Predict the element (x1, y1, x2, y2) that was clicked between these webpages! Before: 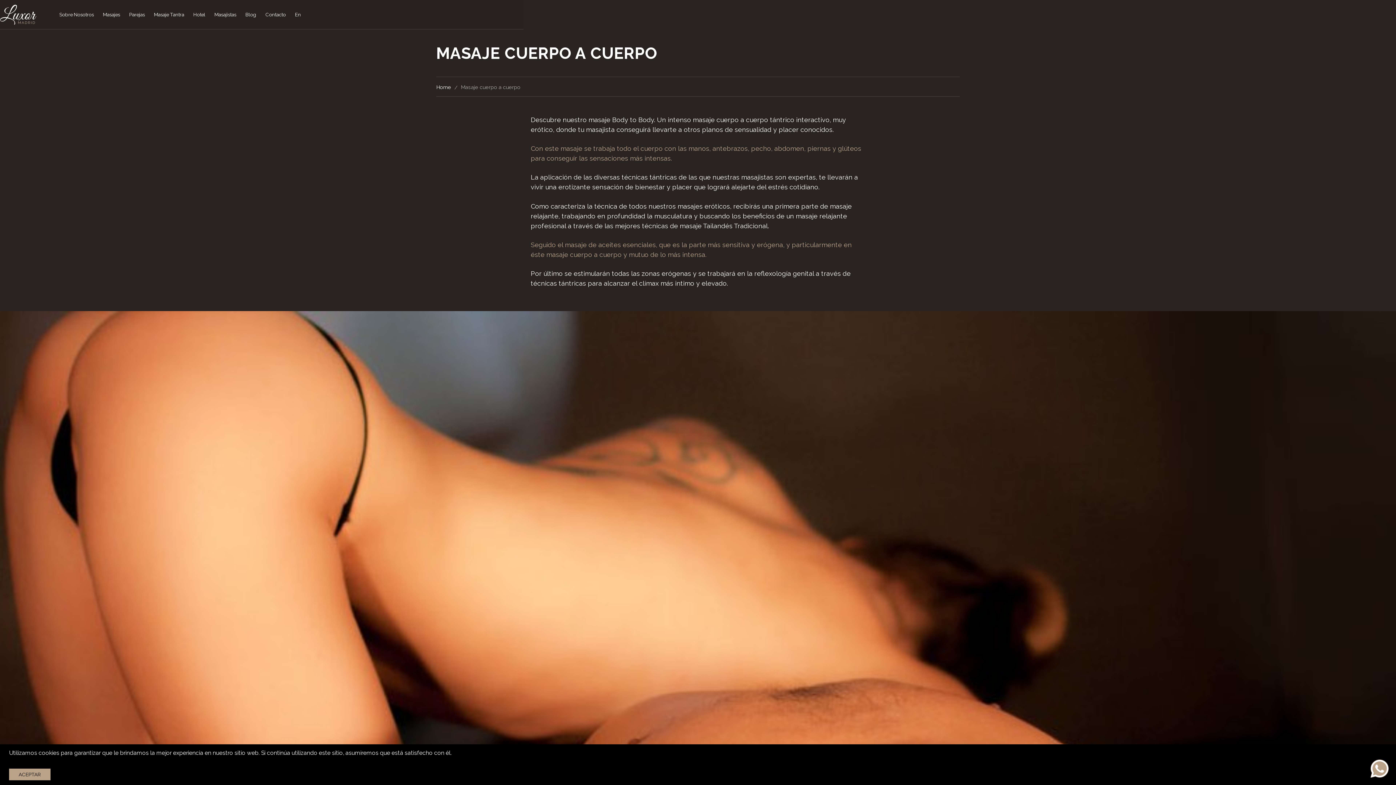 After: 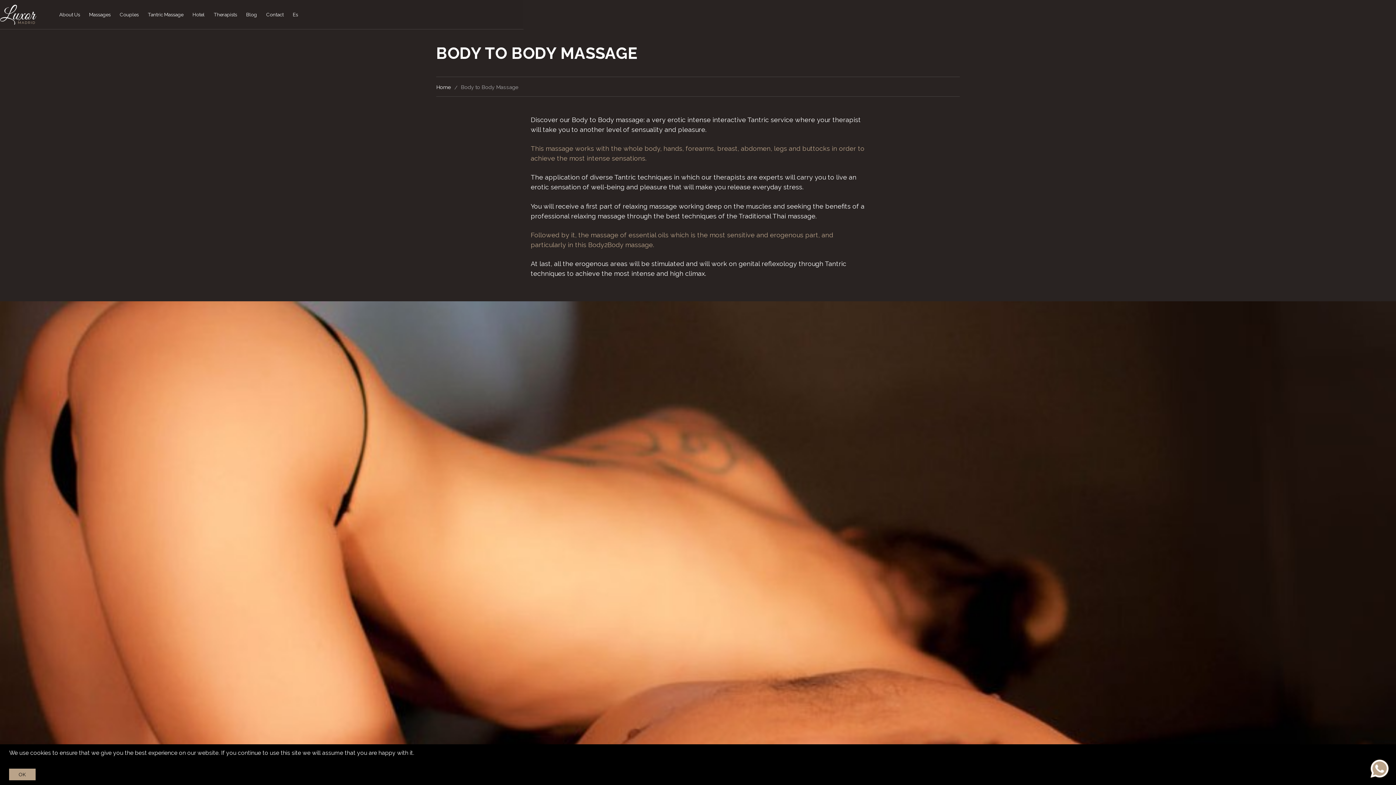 Action: label: En bbox: (290, 10, 305, 18)